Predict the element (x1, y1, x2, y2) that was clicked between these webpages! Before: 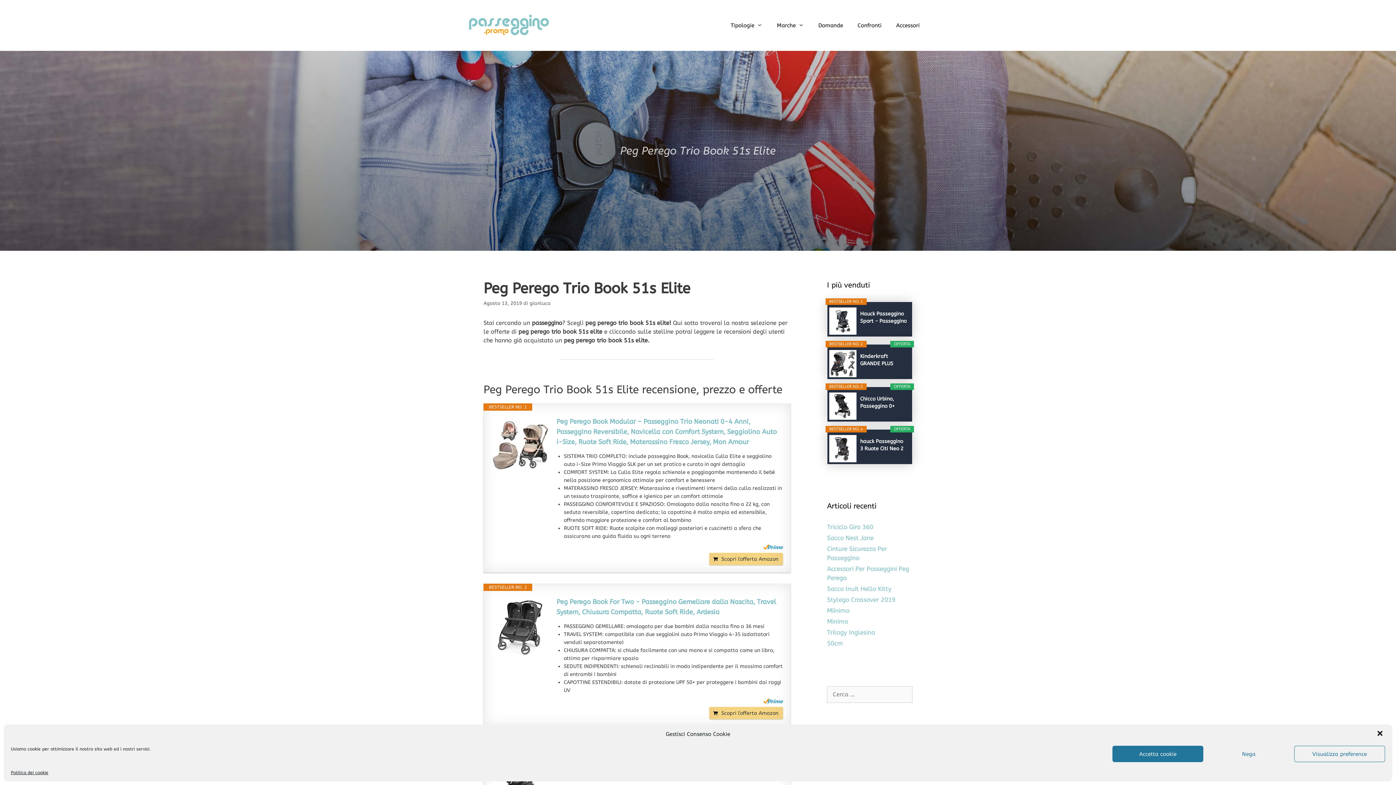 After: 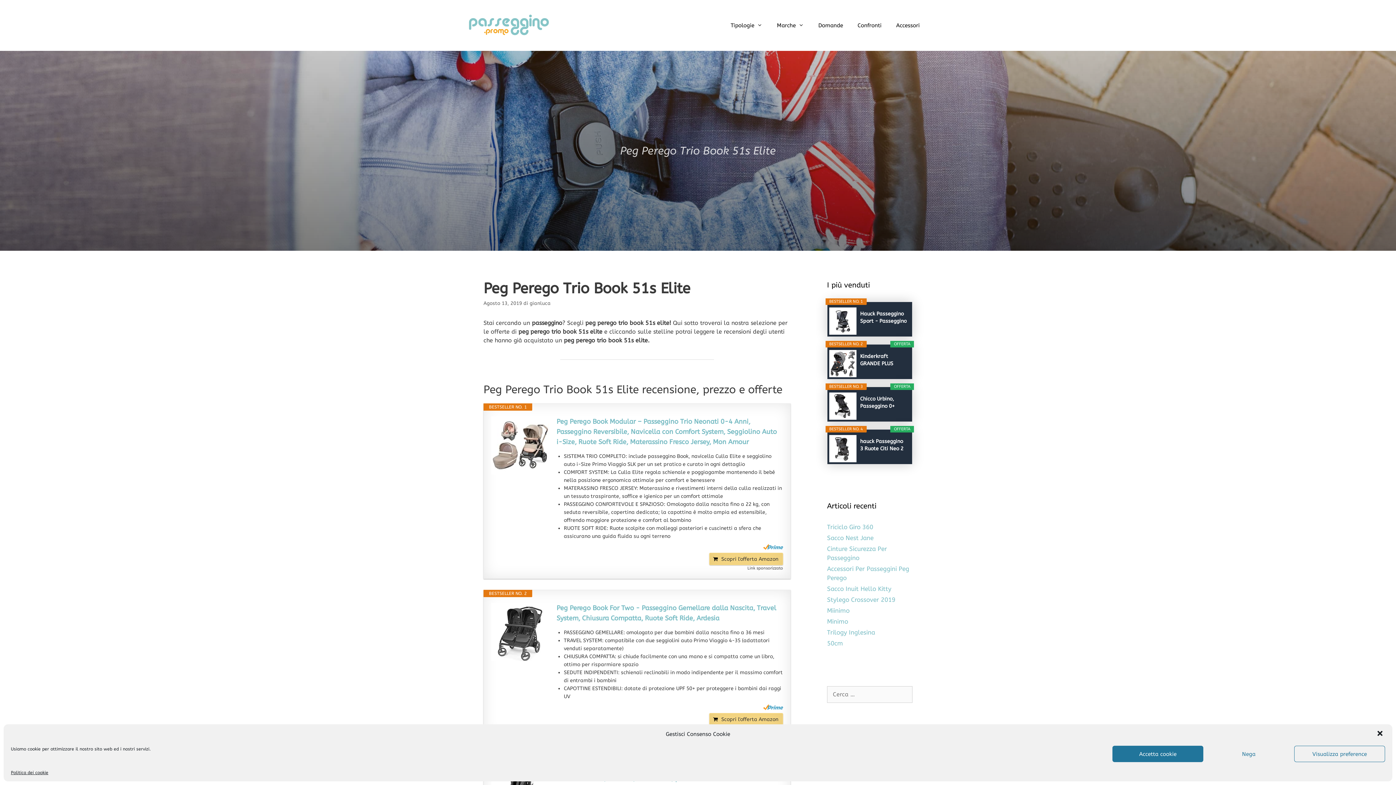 Action: bbox: (491, 597, 549, 655)